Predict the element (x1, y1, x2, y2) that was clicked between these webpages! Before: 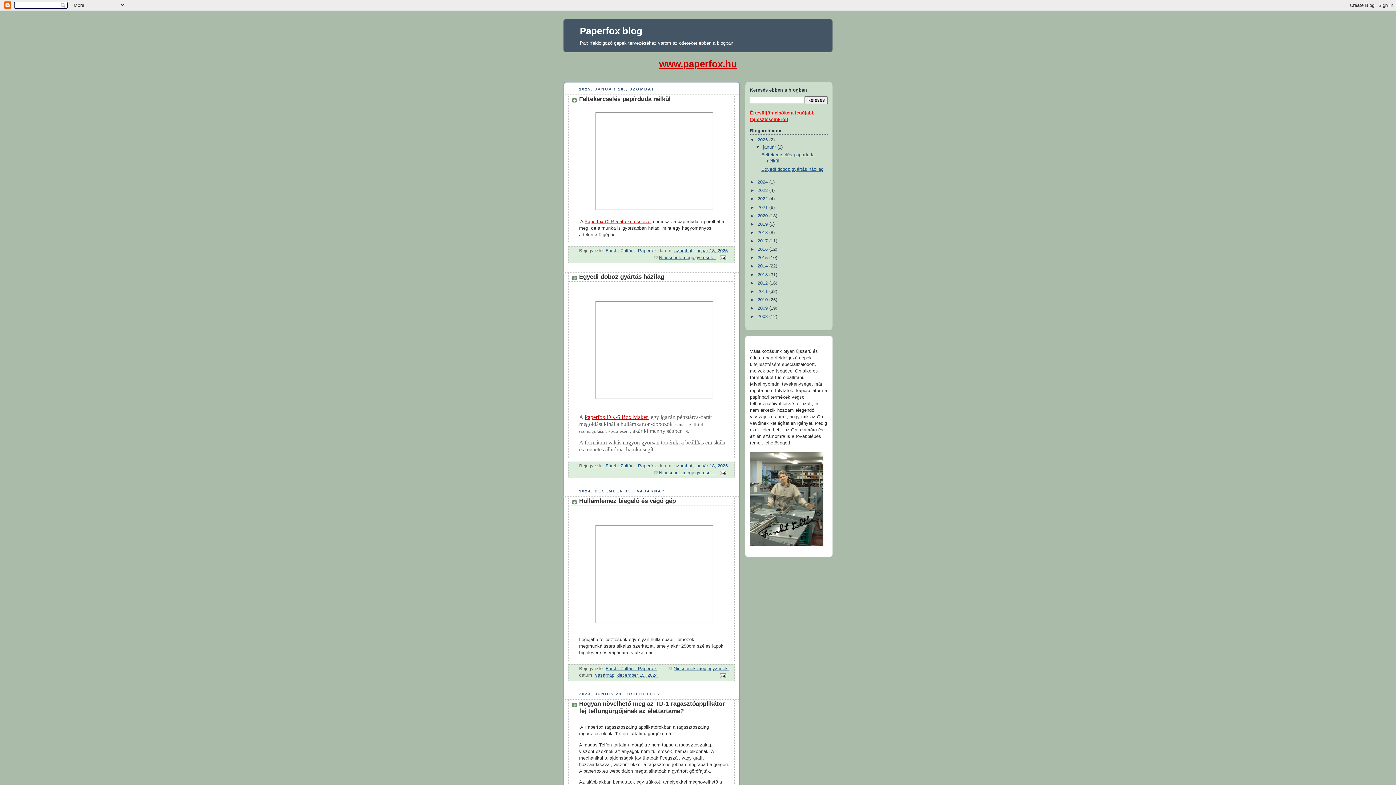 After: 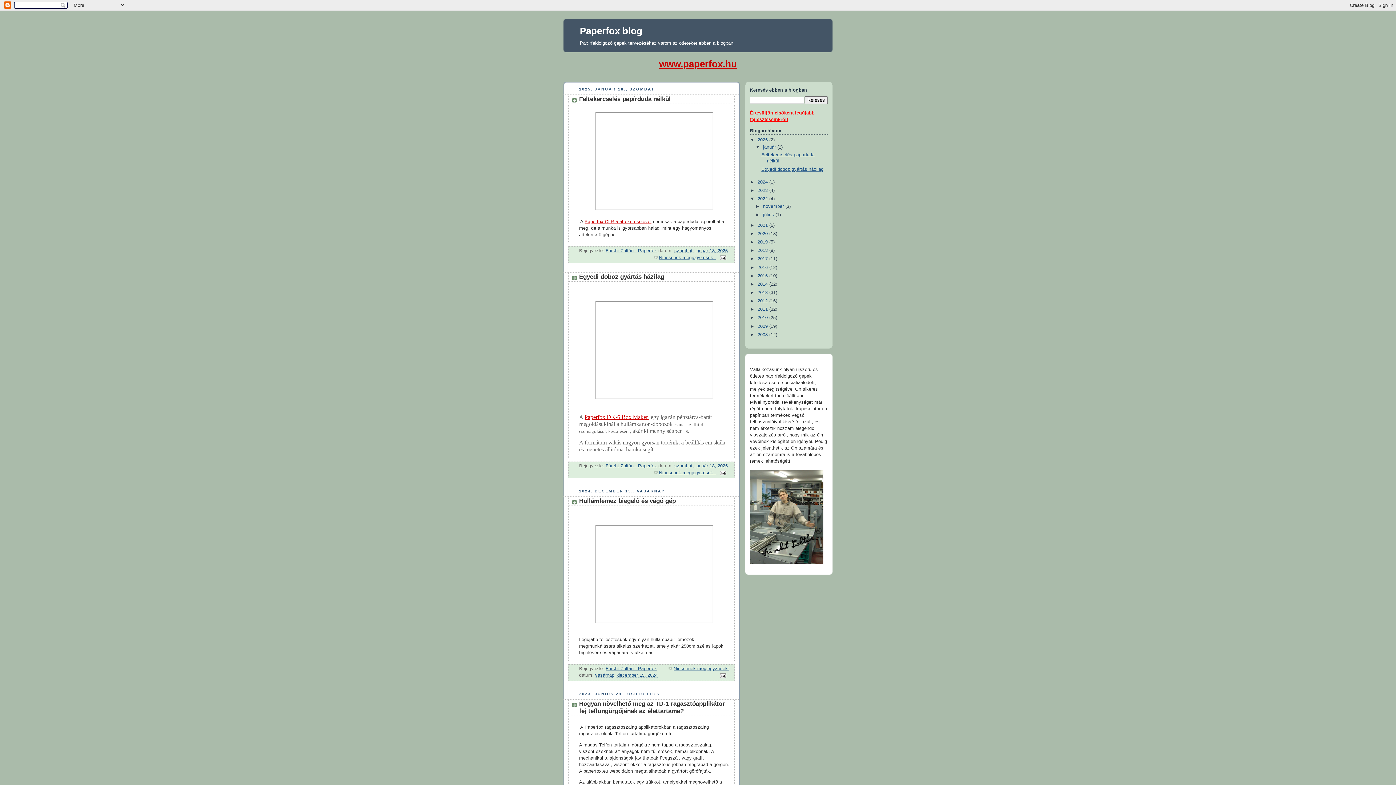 Action: label: ►   bbox: (750, 196, 757, 201)